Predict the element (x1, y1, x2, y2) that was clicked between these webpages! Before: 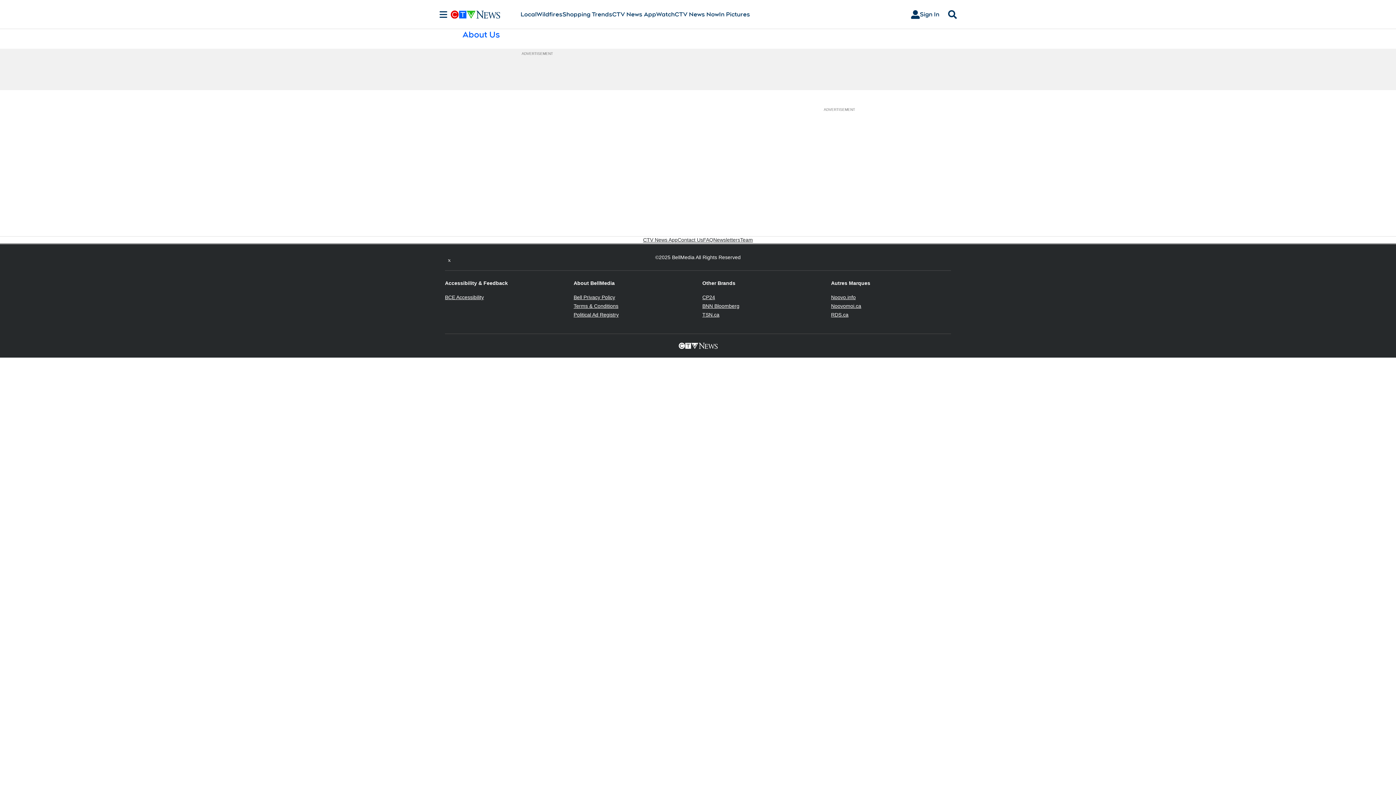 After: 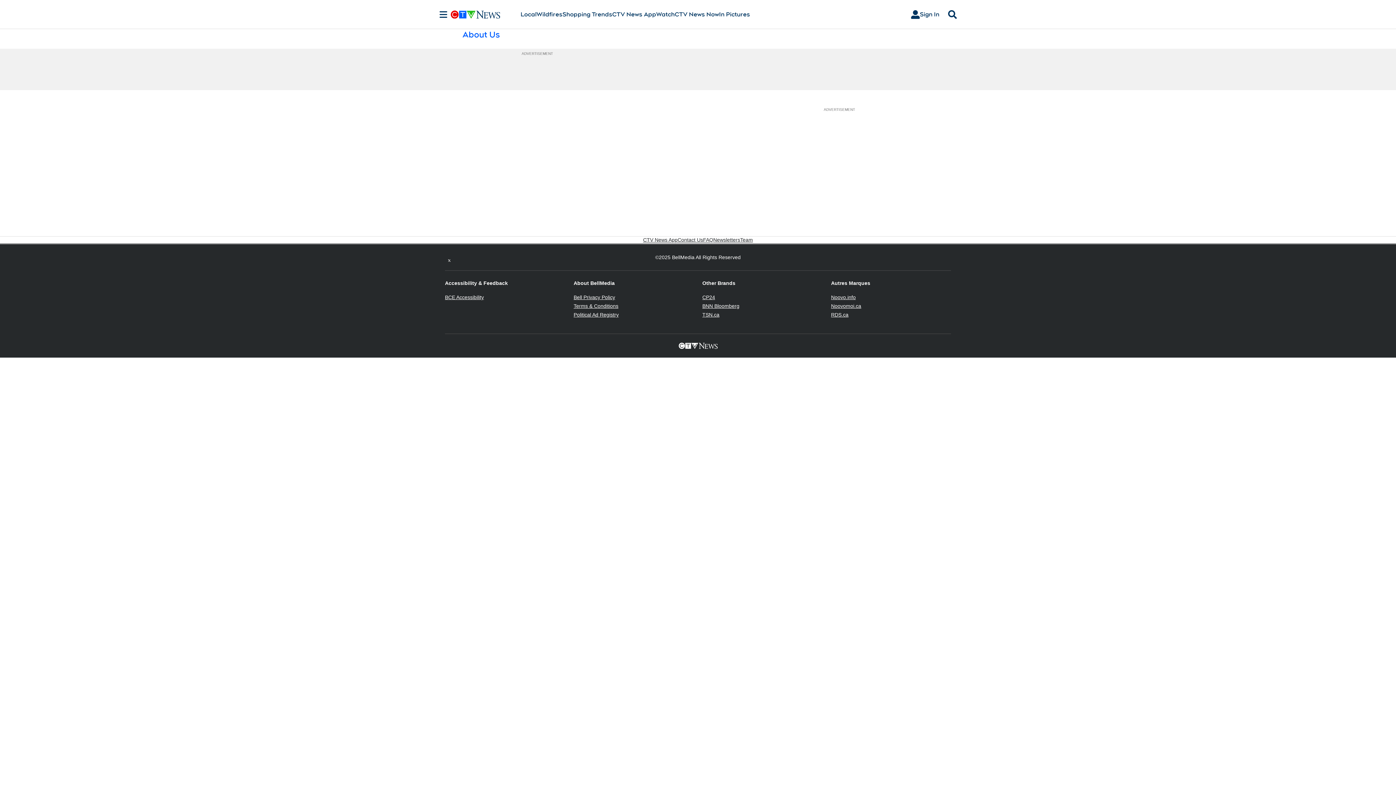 Action: bbox: (573, 312, 618, 317) label: Political Ad Registry
Opens in new window